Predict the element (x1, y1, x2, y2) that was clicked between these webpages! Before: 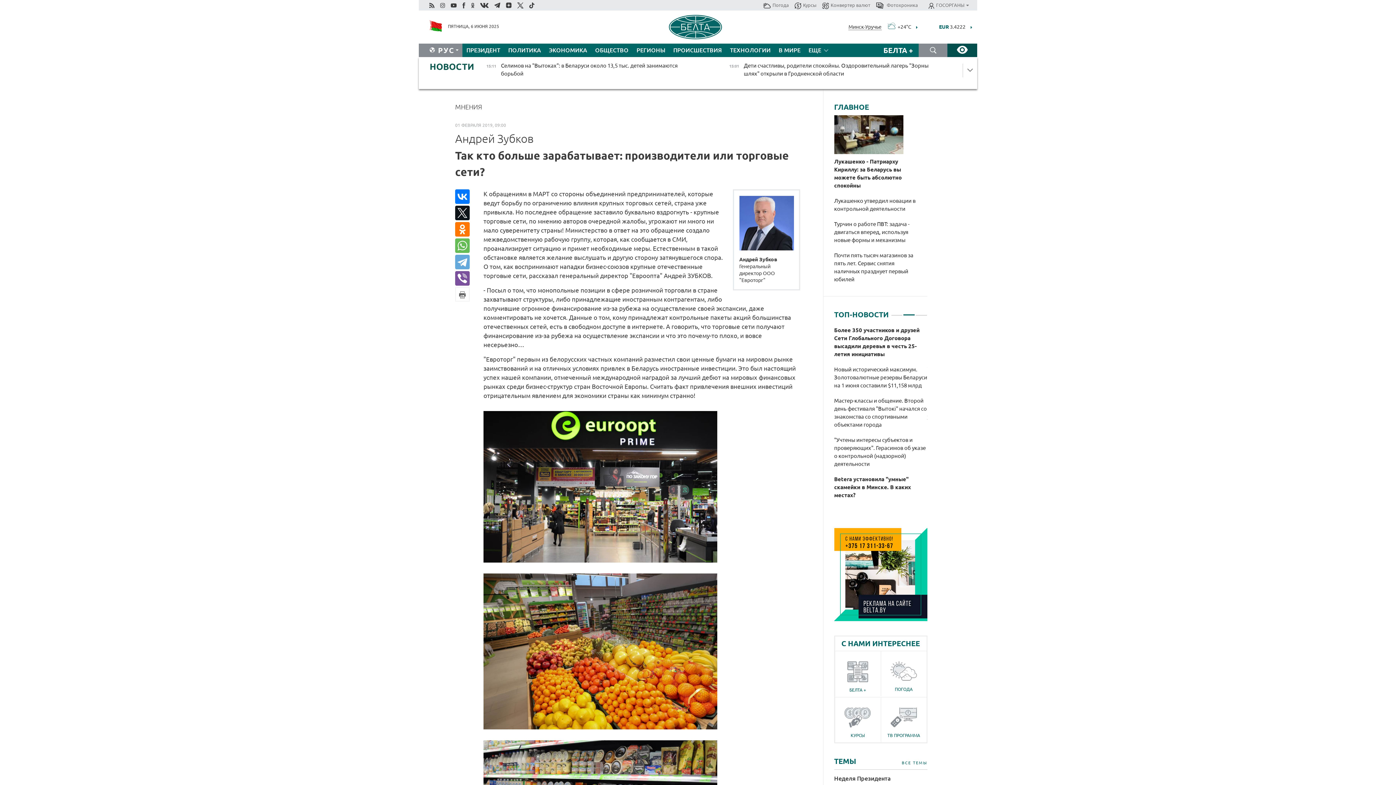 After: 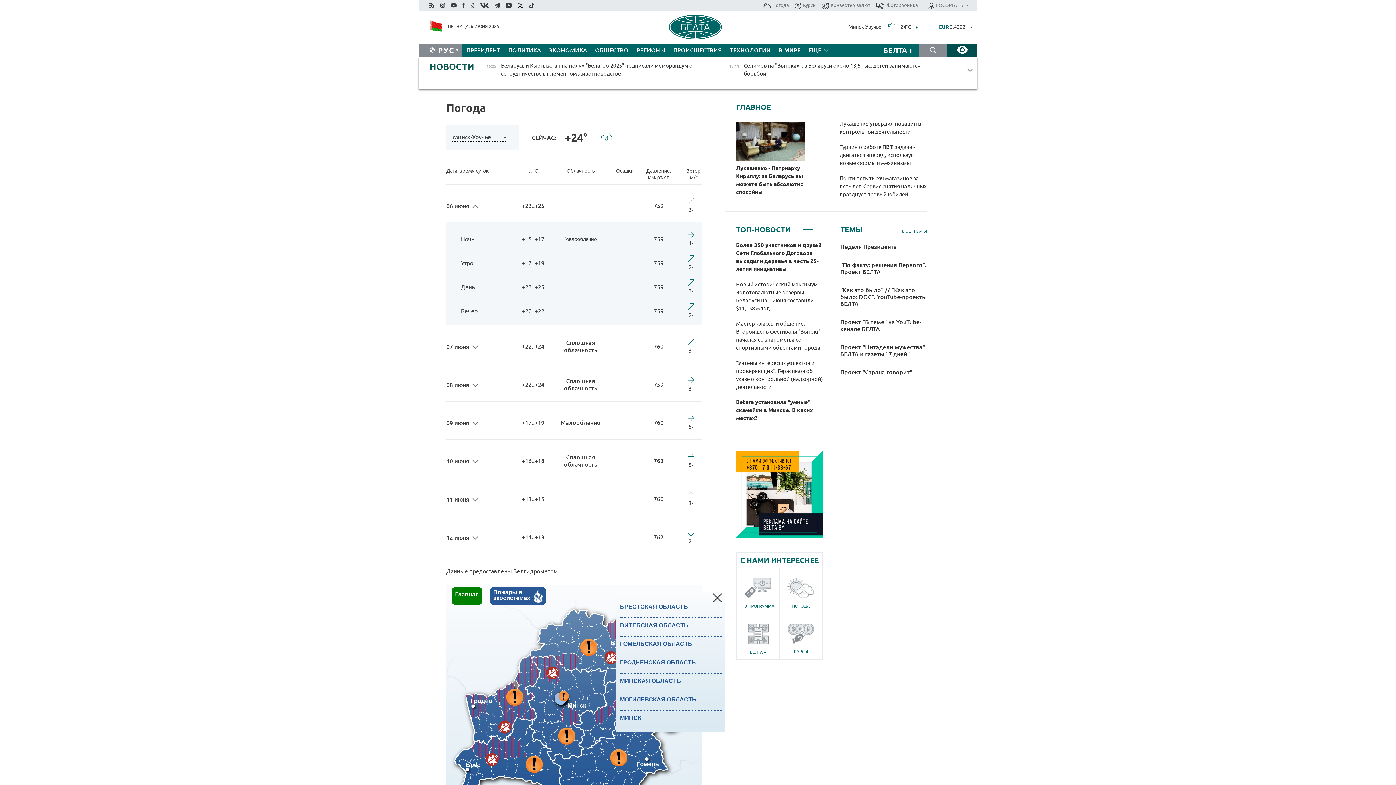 Action: label: ПОГОДА bbox: (881, 661, 926, 692)